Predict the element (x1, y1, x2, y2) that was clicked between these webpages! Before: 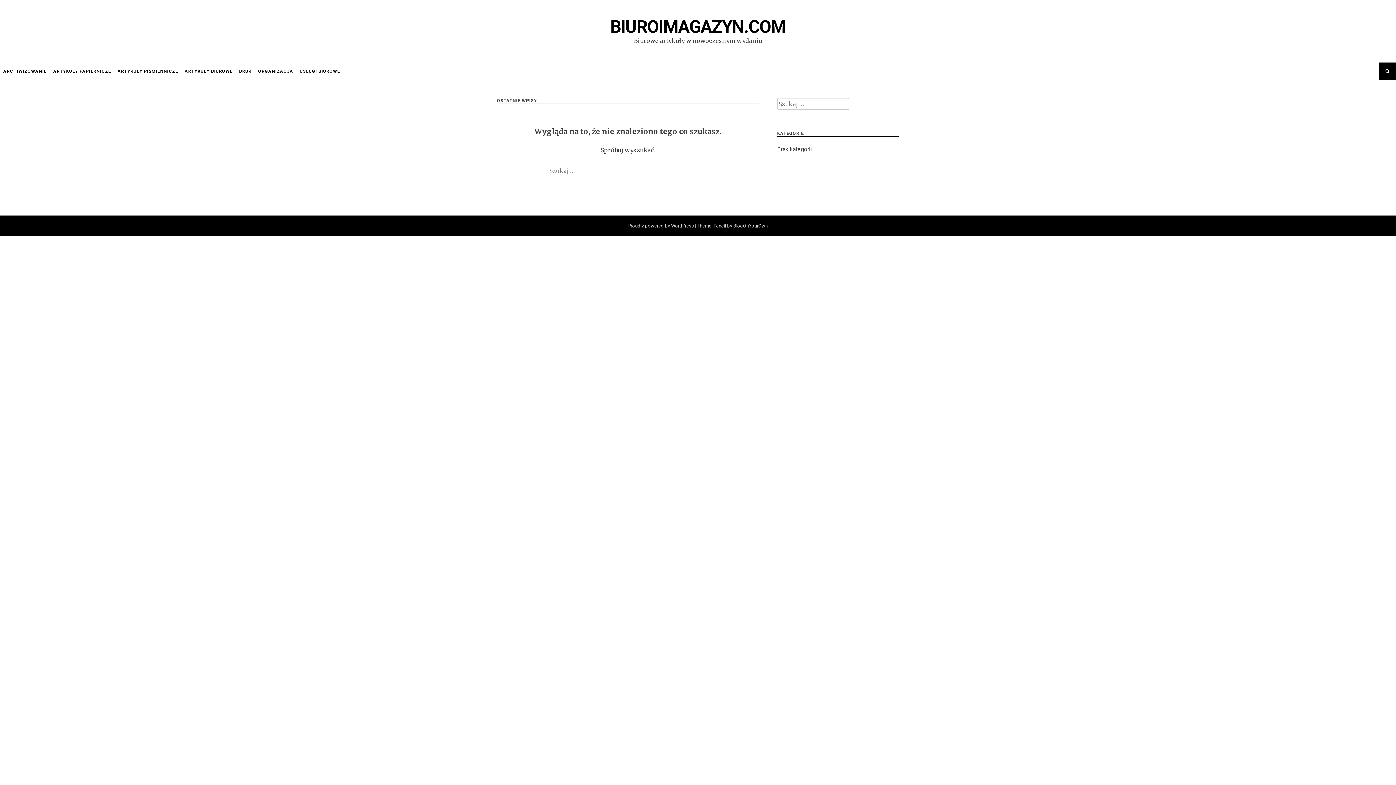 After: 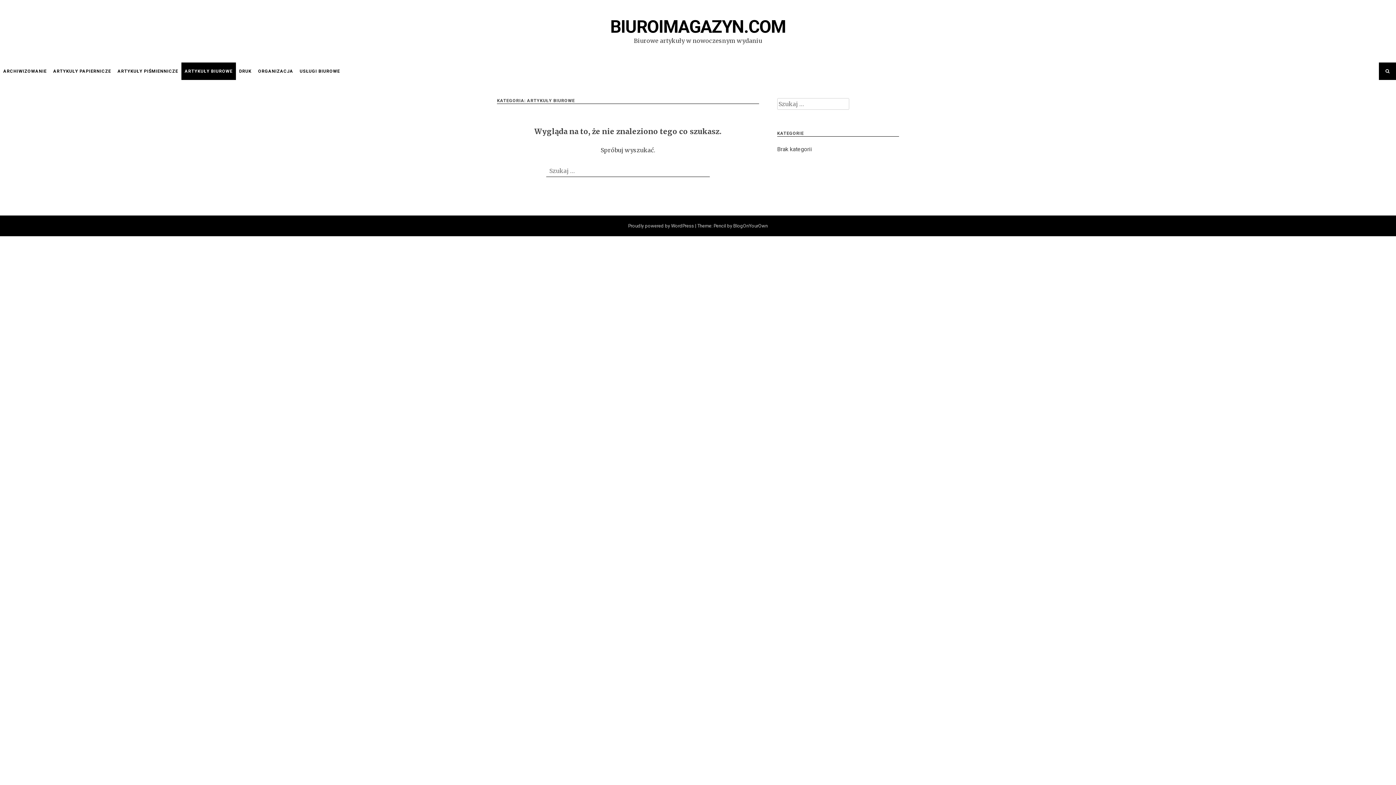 Action: label: ARTYKUŁY BIUROWE bbox: (184, 68, 232, 74)